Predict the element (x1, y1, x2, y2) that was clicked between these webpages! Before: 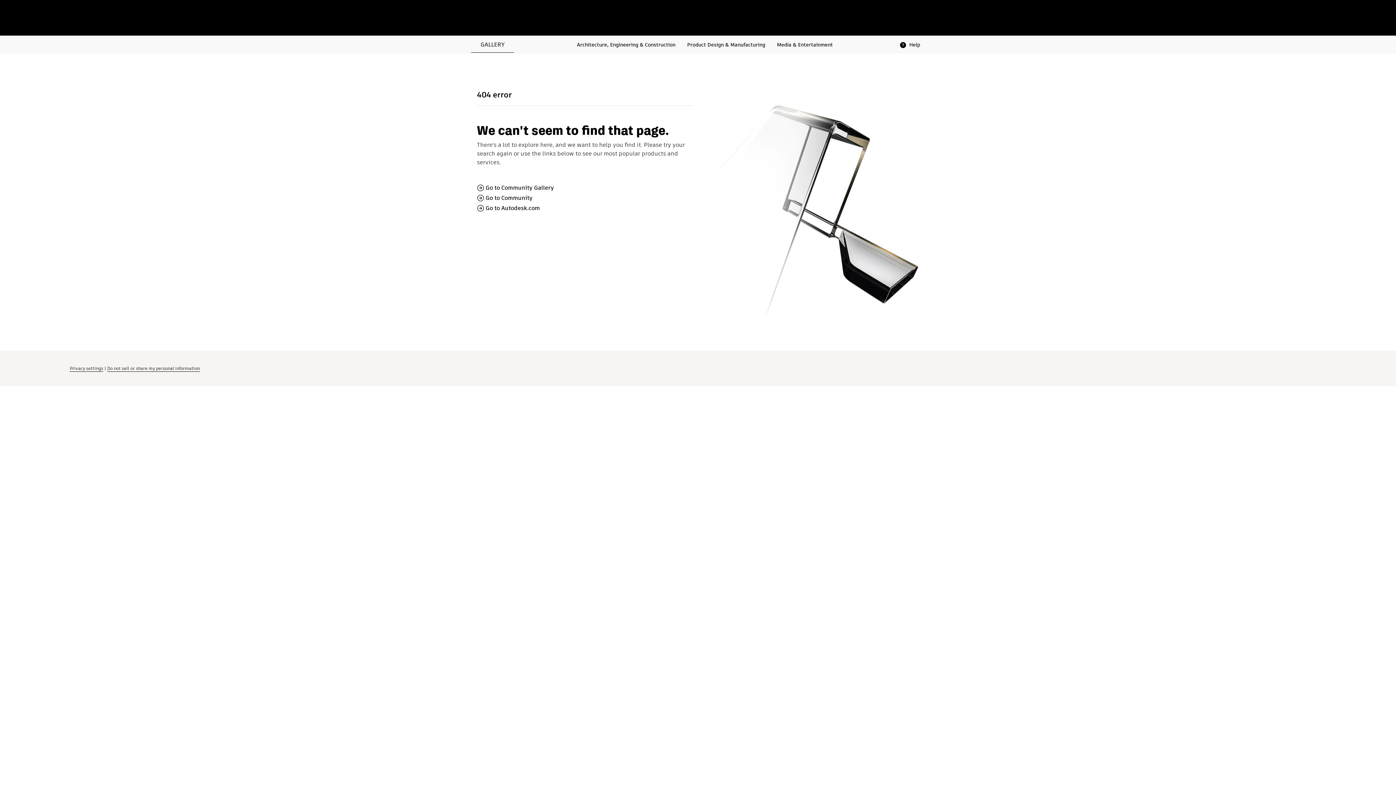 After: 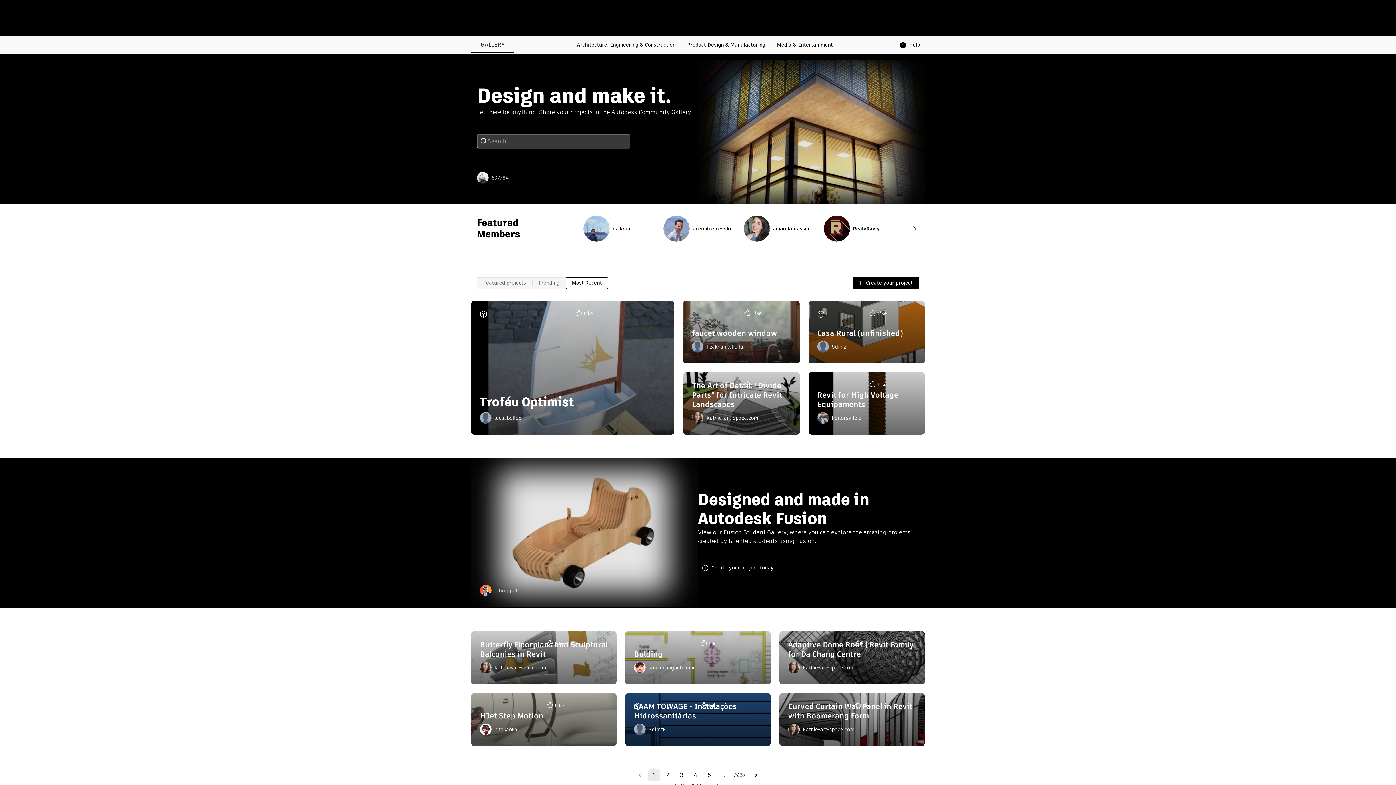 Action: bbox: (471, 35, 514, 52) label: GALLERY